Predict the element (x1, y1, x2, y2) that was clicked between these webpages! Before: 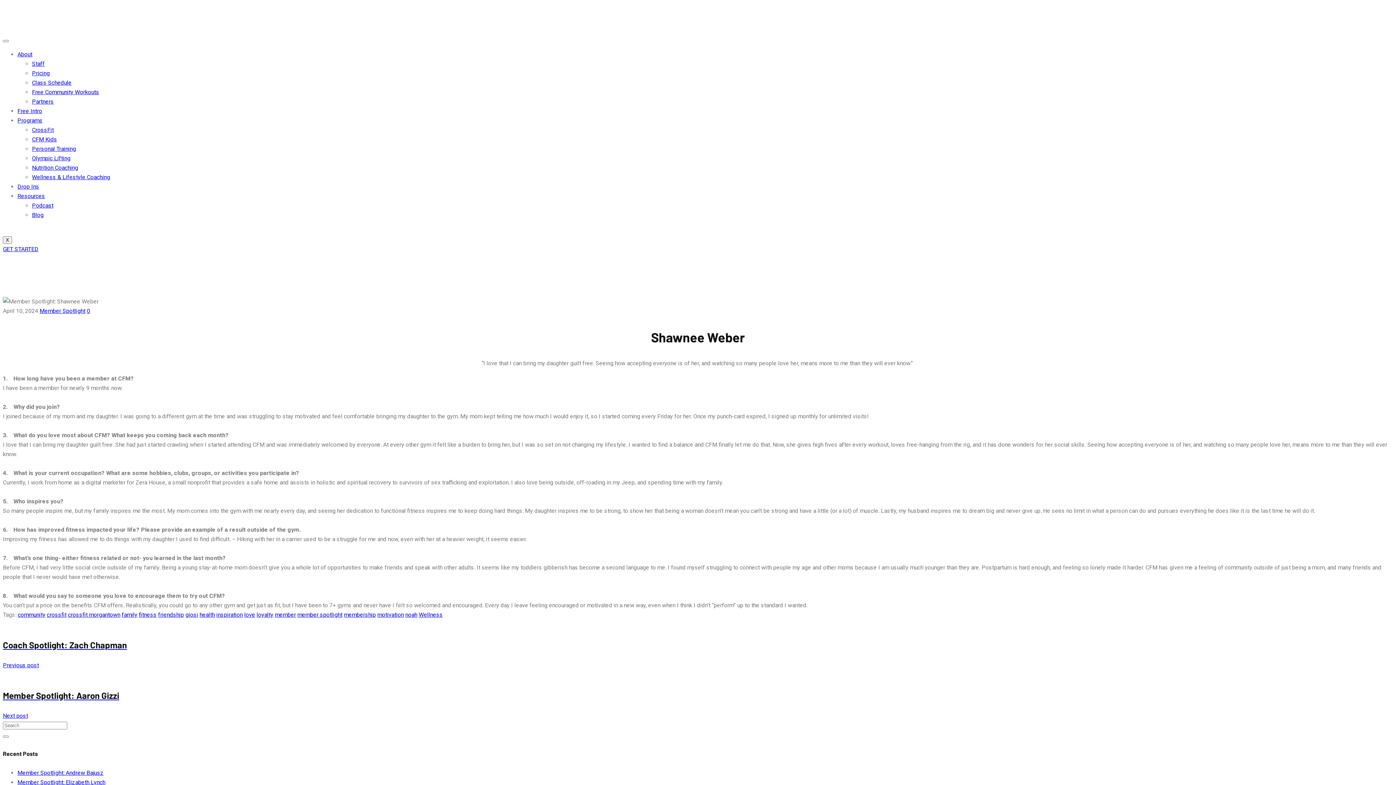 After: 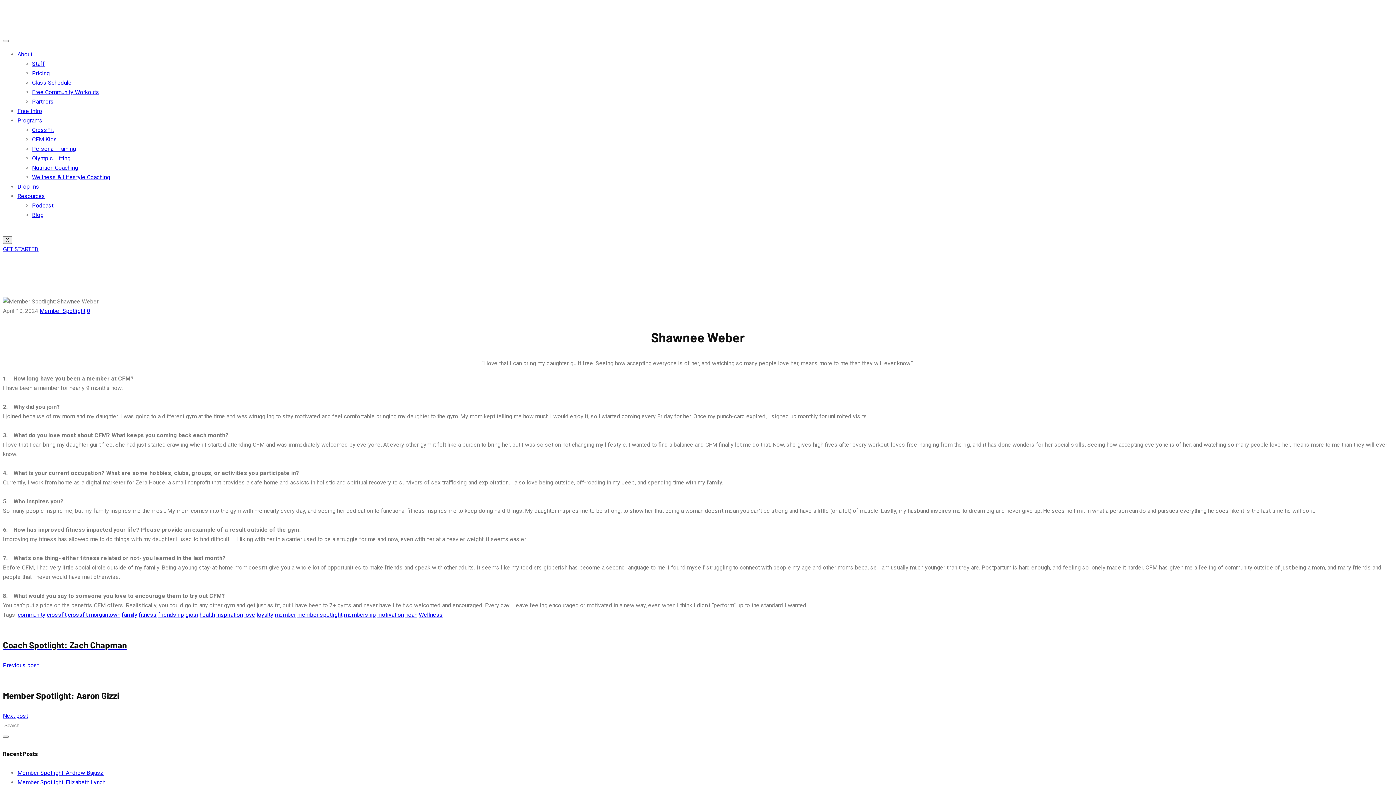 Action: bbox: (17, 50, 32, 57) label: About